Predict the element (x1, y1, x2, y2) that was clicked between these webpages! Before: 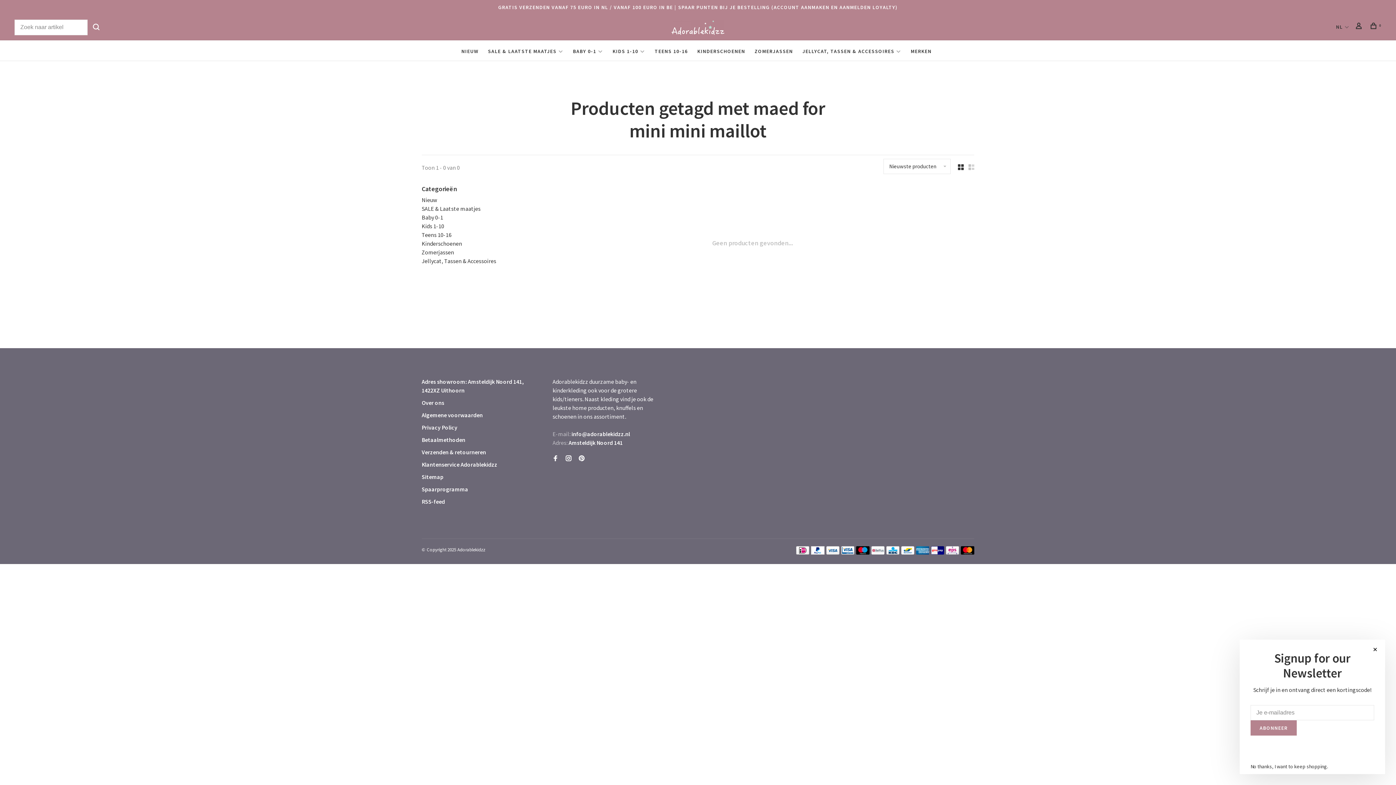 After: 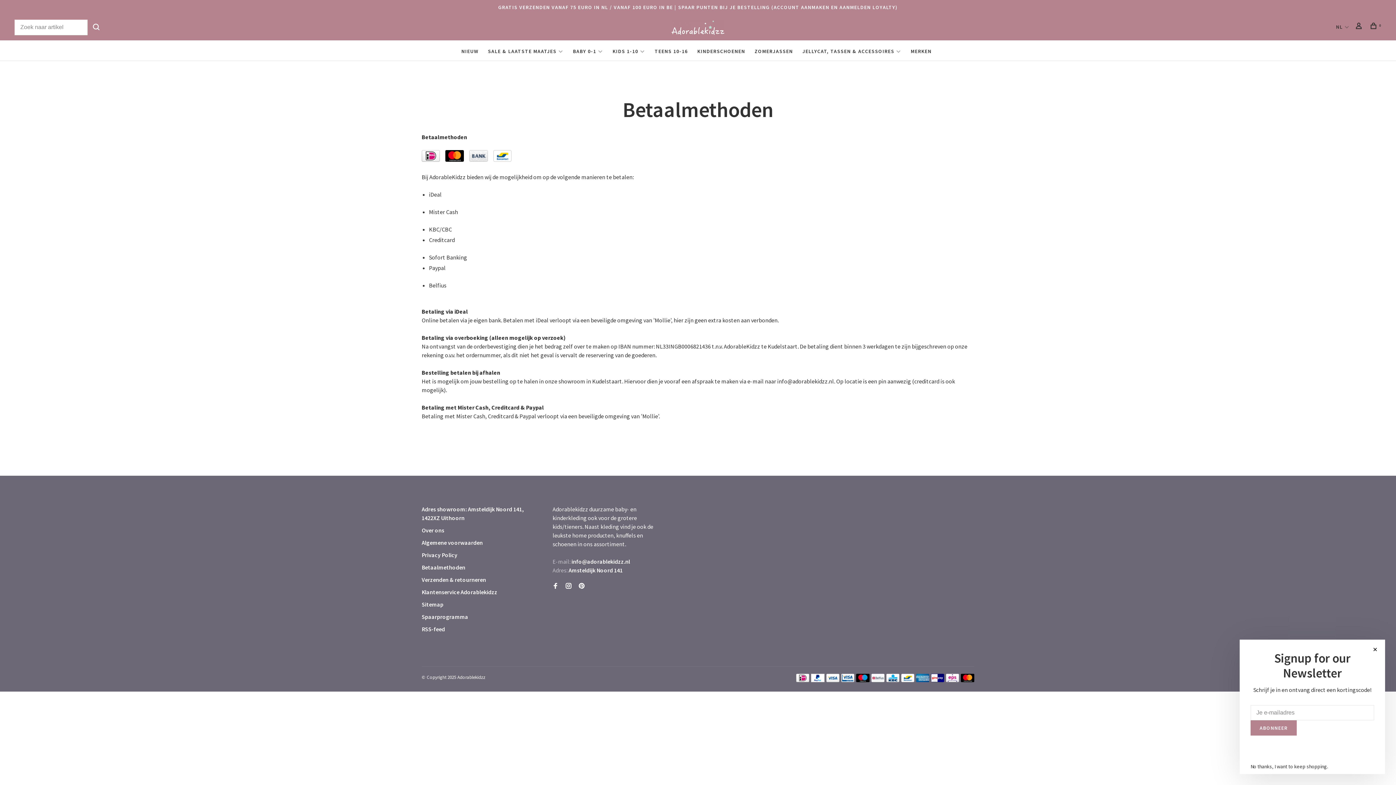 Action: bbox: (841, 549, 854, 556)